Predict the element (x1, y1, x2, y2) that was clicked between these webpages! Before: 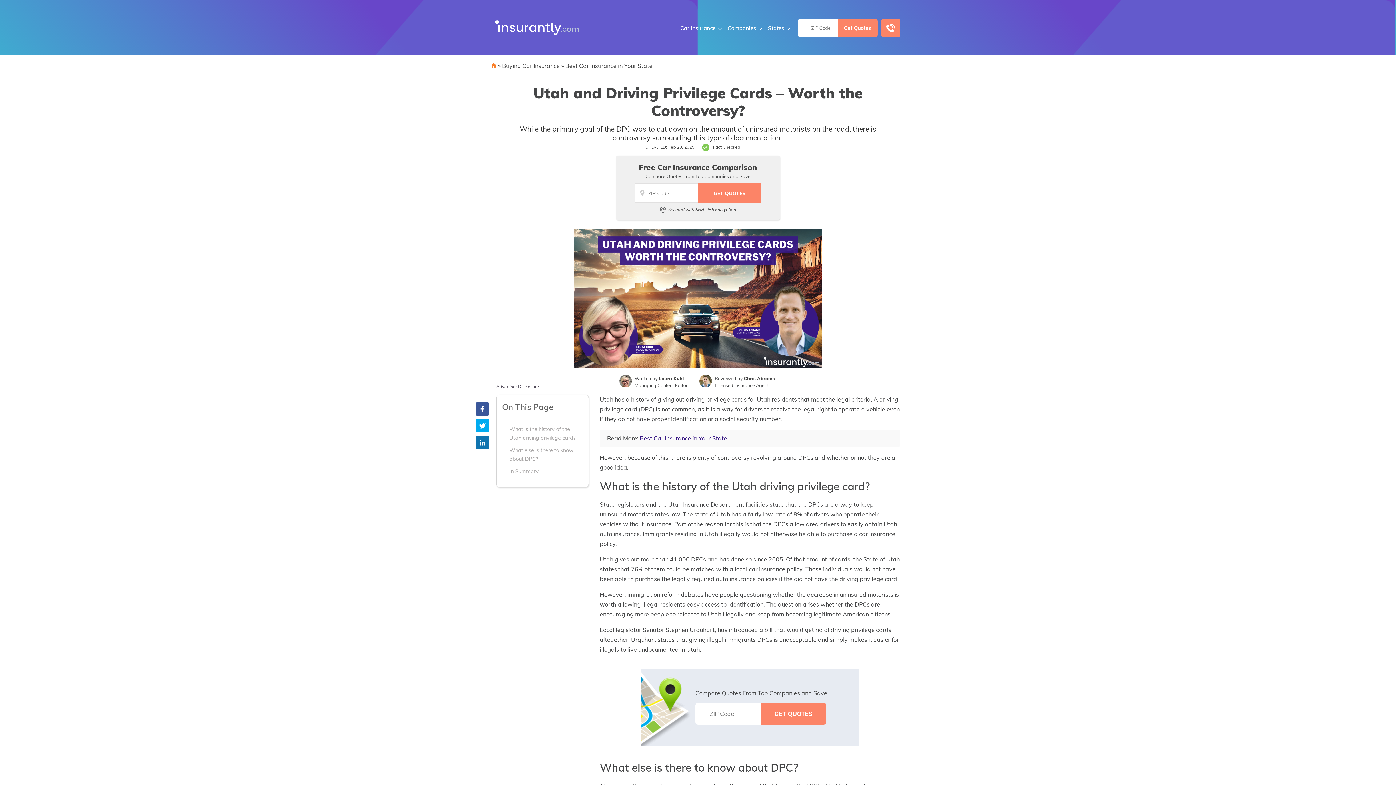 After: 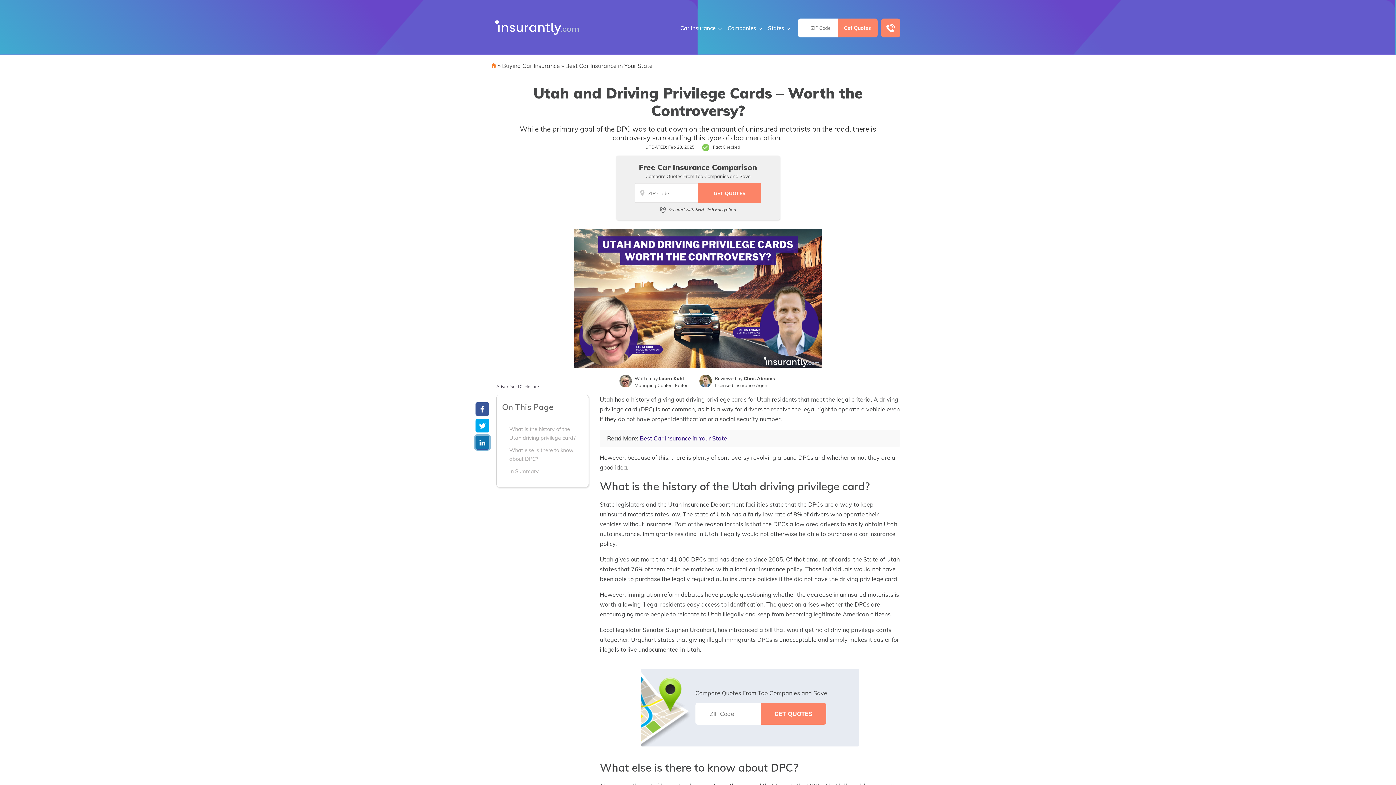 Action: bbox: (475, 435, 489, 449)